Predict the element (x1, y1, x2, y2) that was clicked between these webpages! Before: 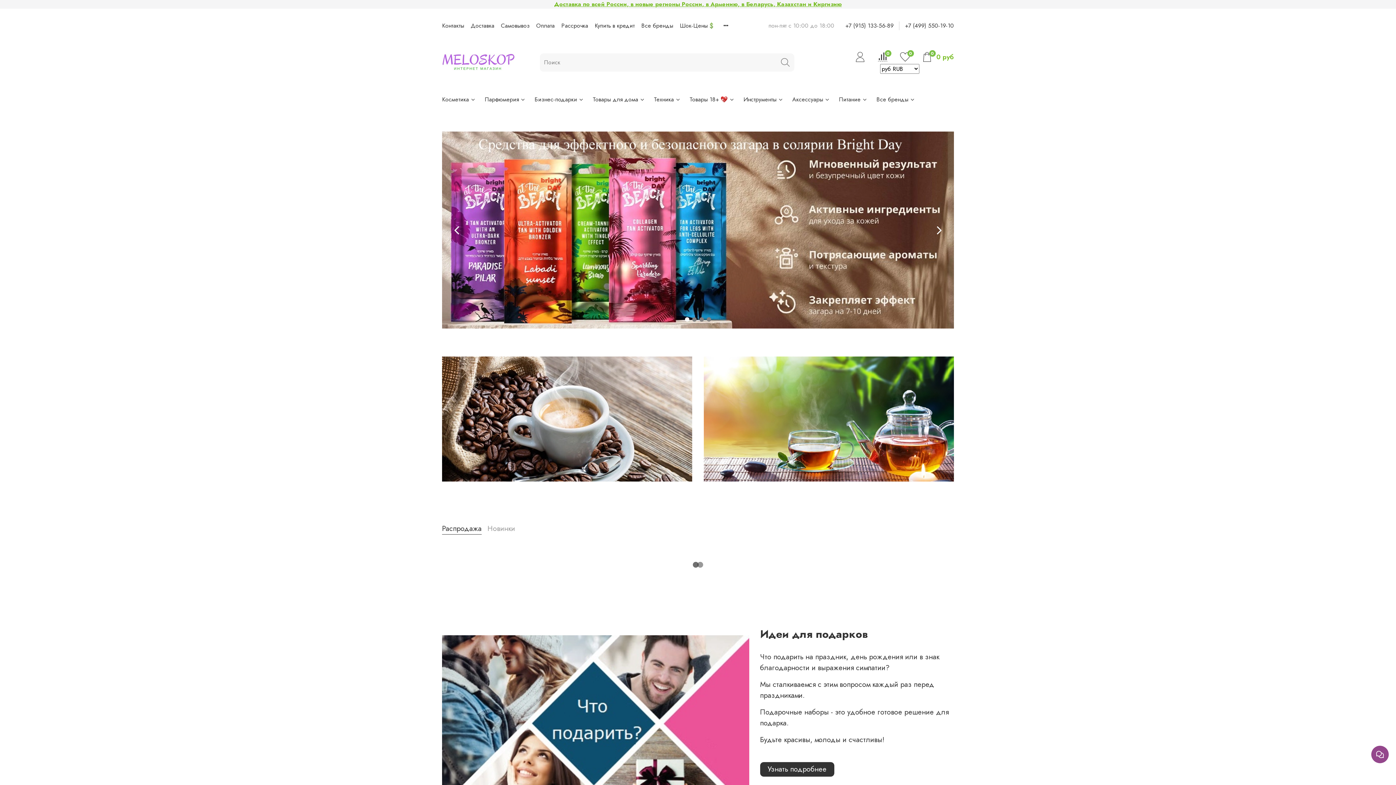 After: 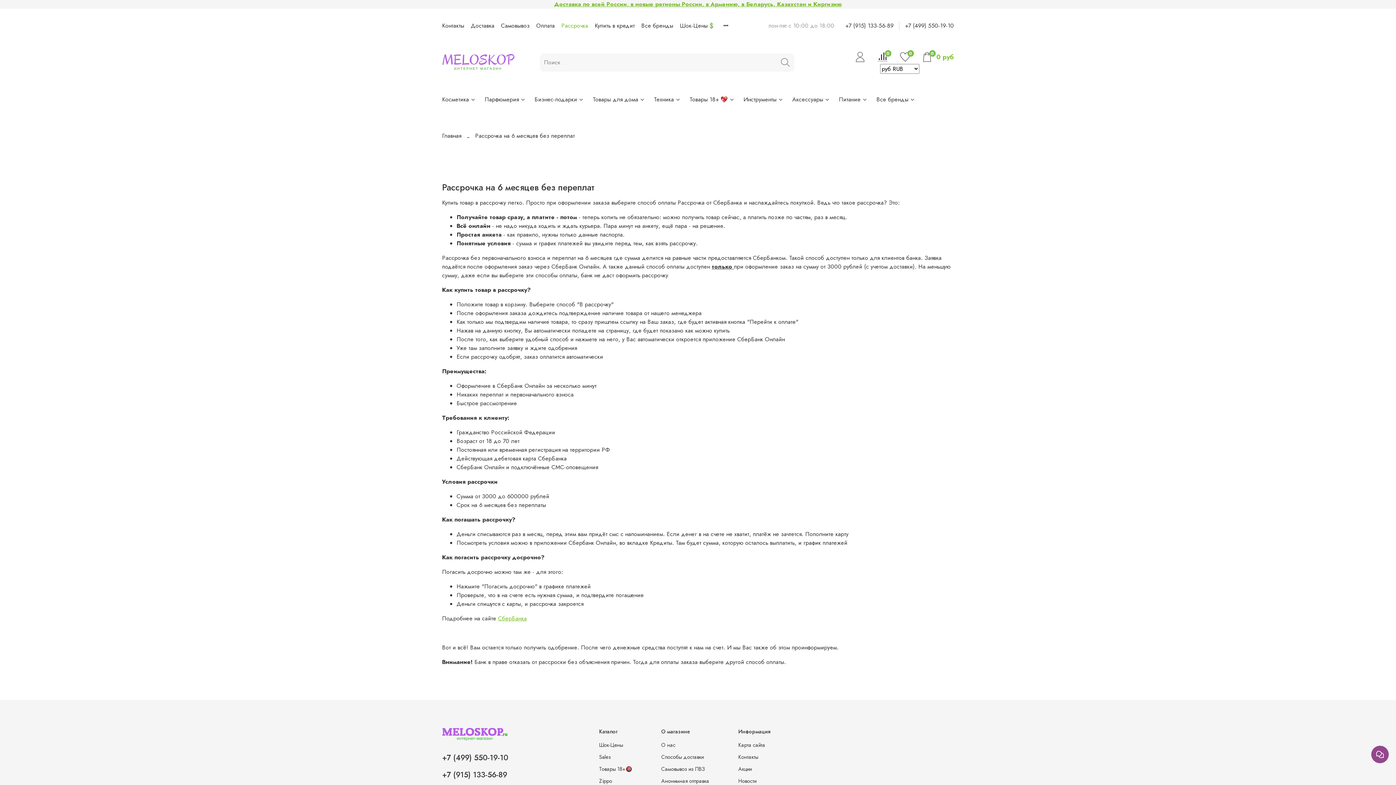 Action: bbox: (561, 21, 588, 29) label: Рассрочка